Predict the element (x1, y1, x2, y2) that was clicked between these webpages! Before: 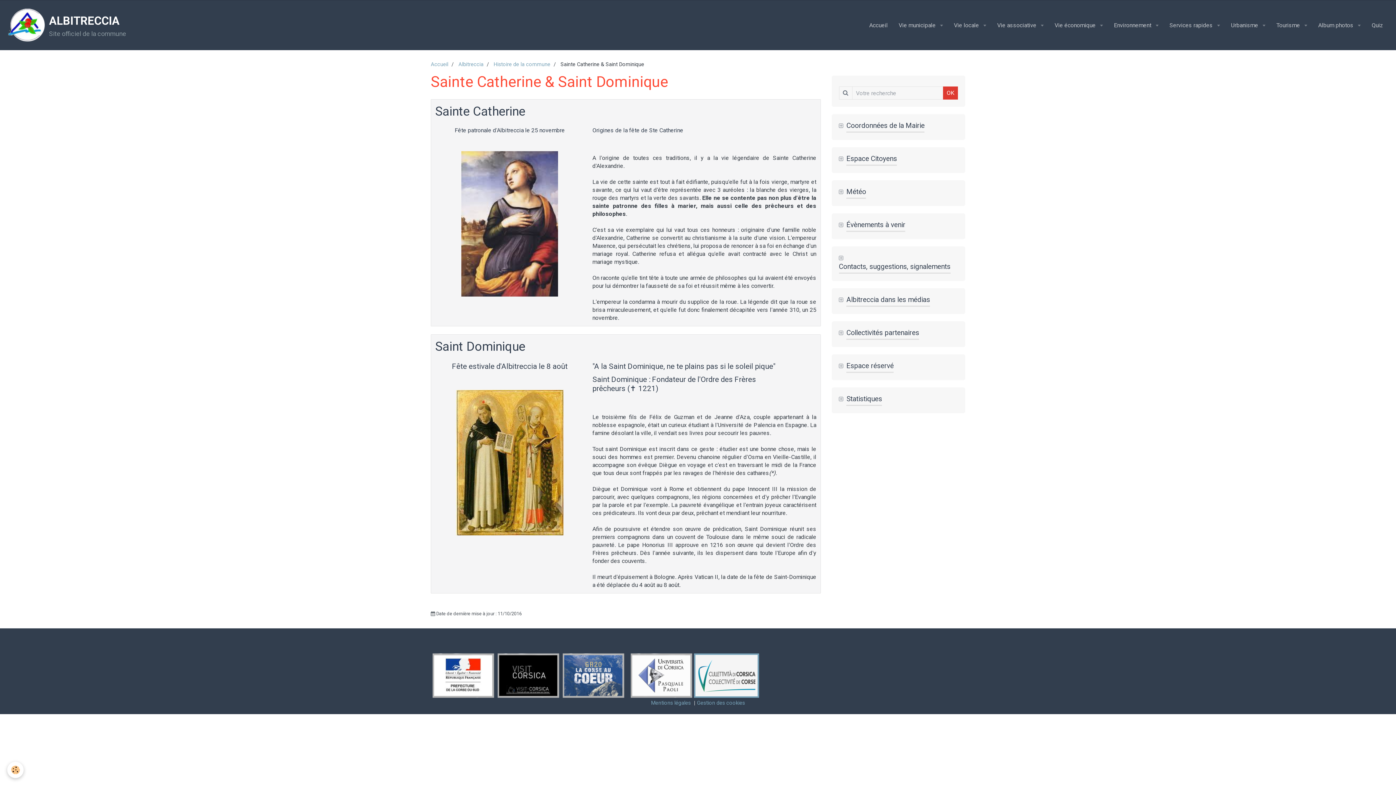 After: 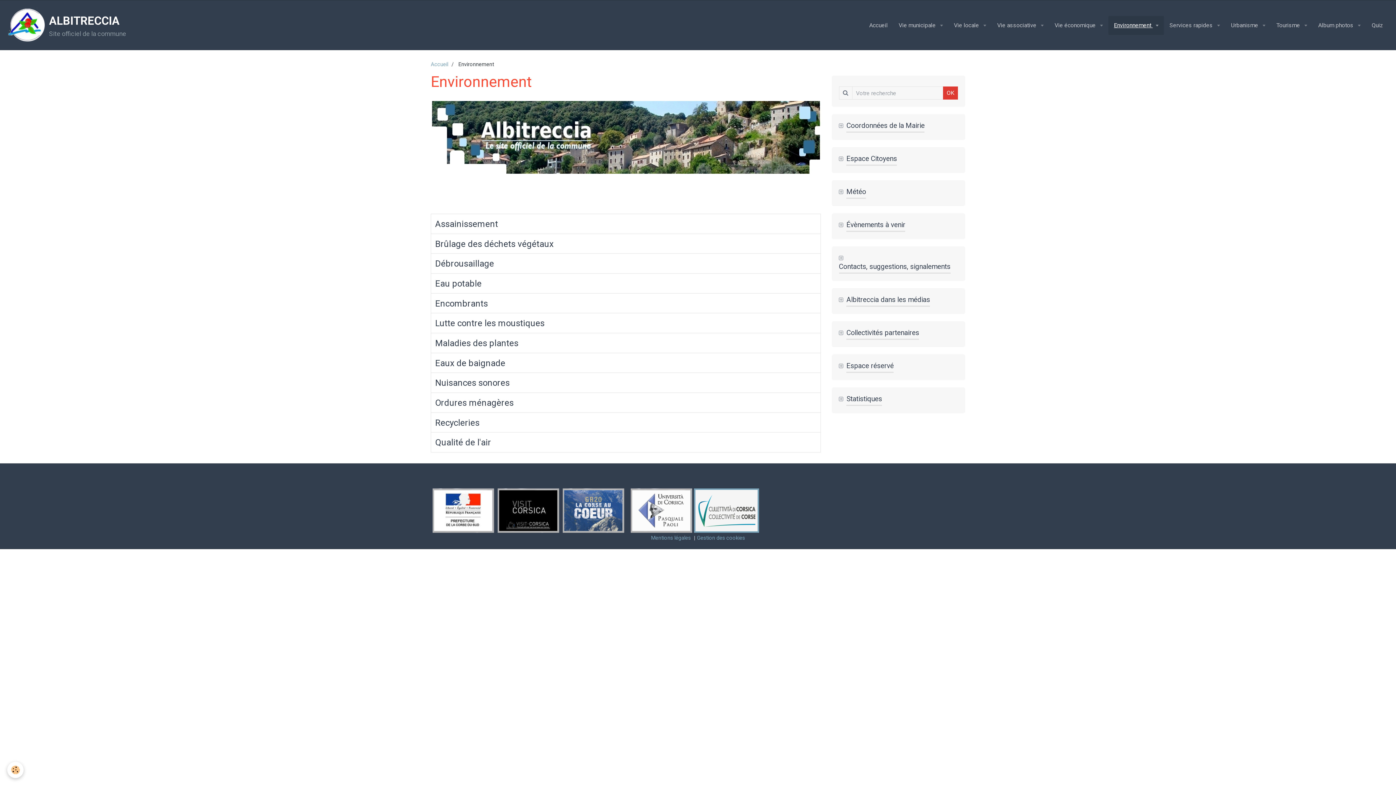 Action: bbox: (1108, 15, 1164, 34) label: Environnement 